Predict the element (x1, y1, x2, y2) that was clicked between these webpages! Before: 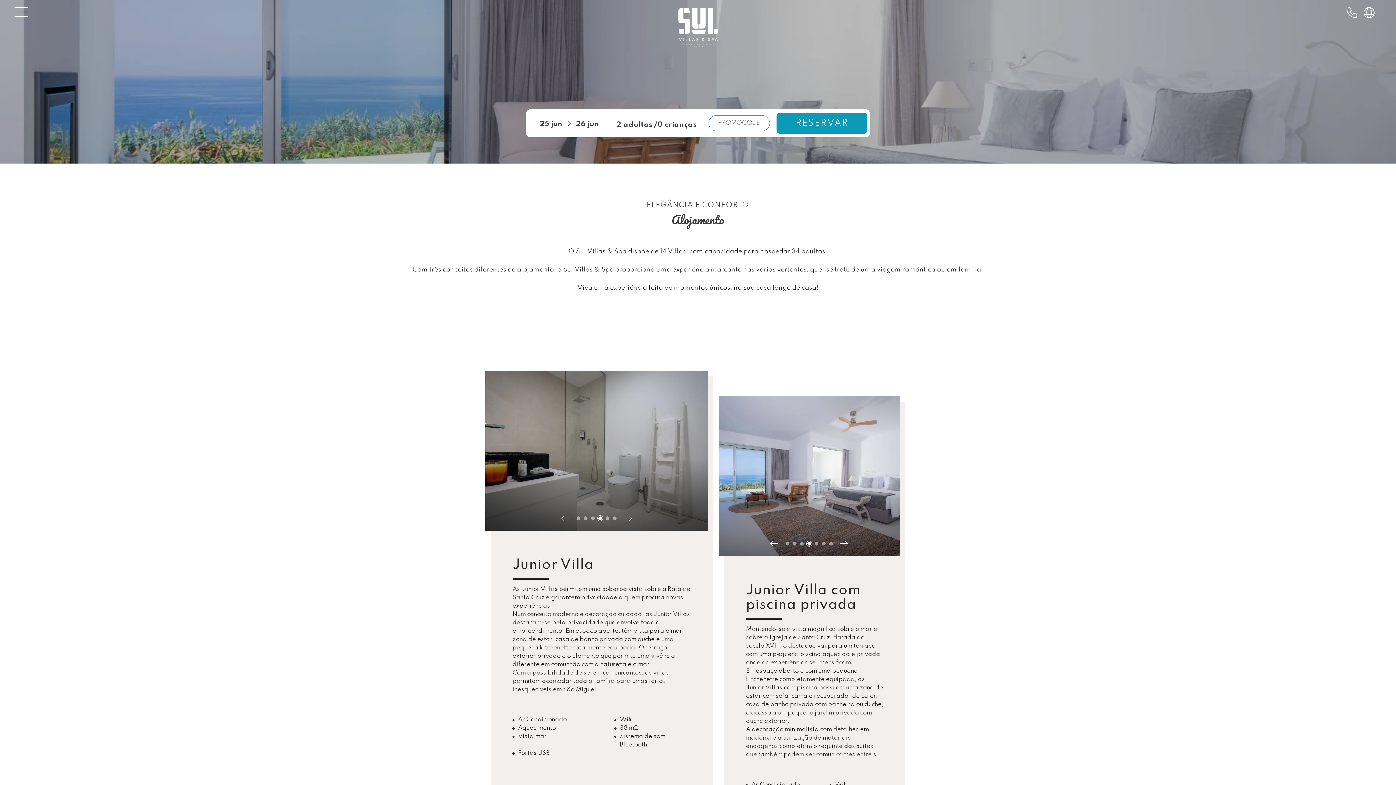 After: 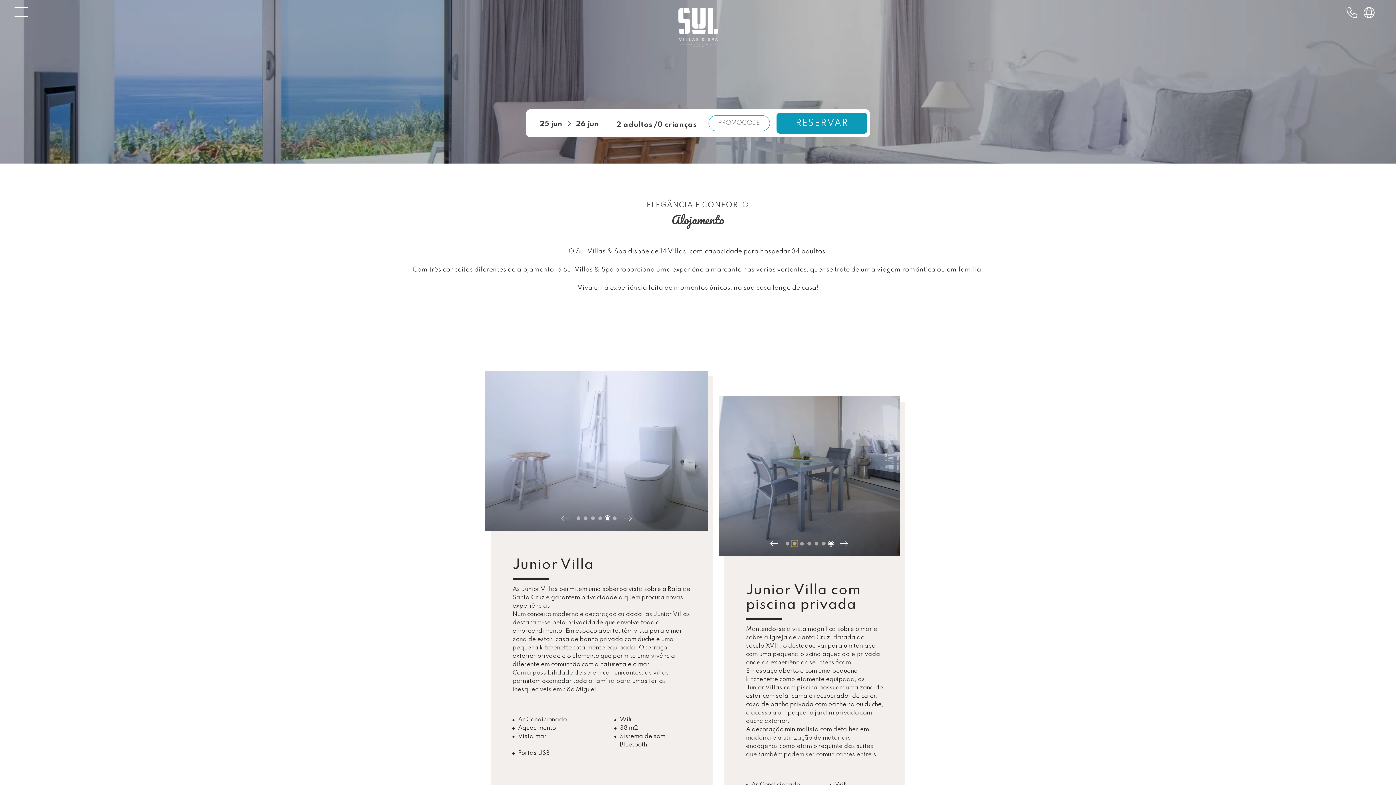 Action: bbox: (793, 542, 796, 545)